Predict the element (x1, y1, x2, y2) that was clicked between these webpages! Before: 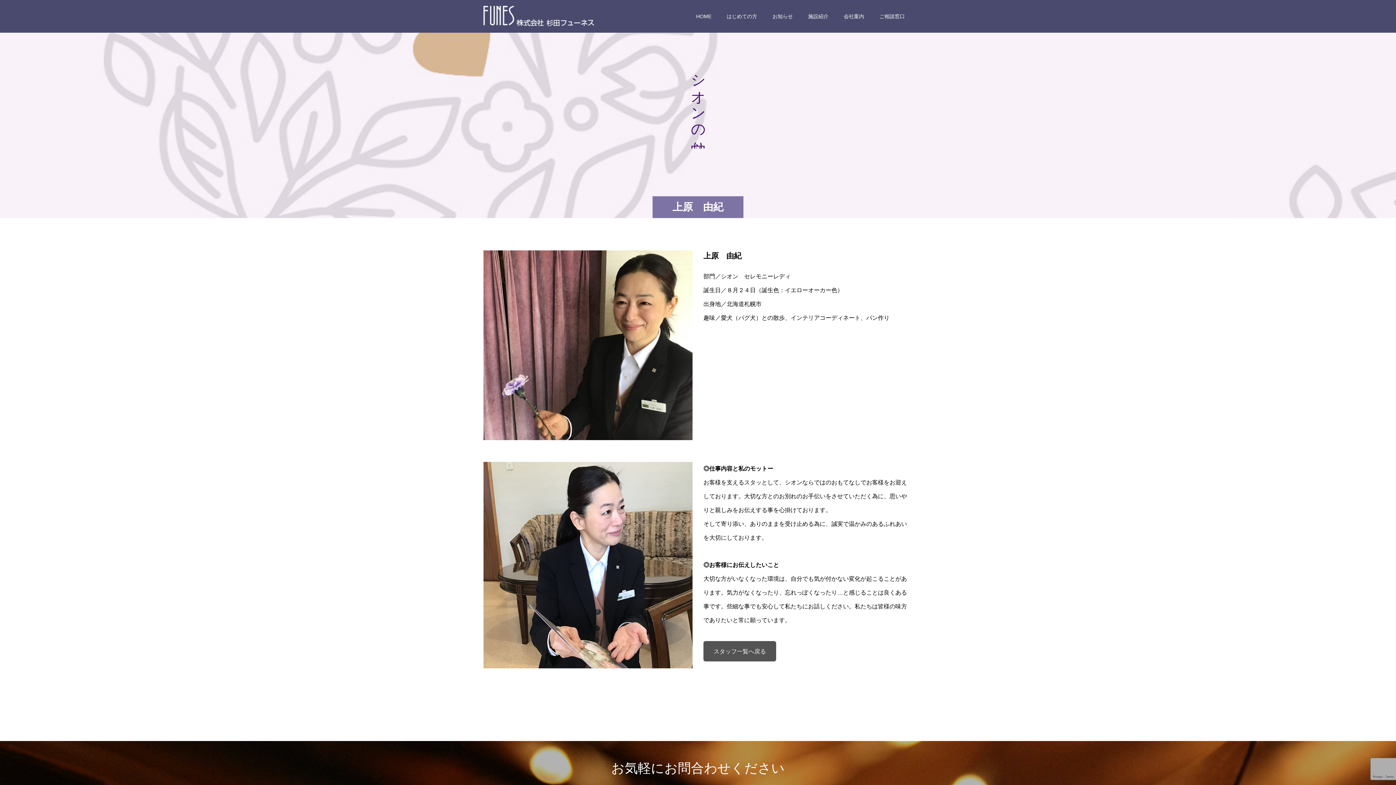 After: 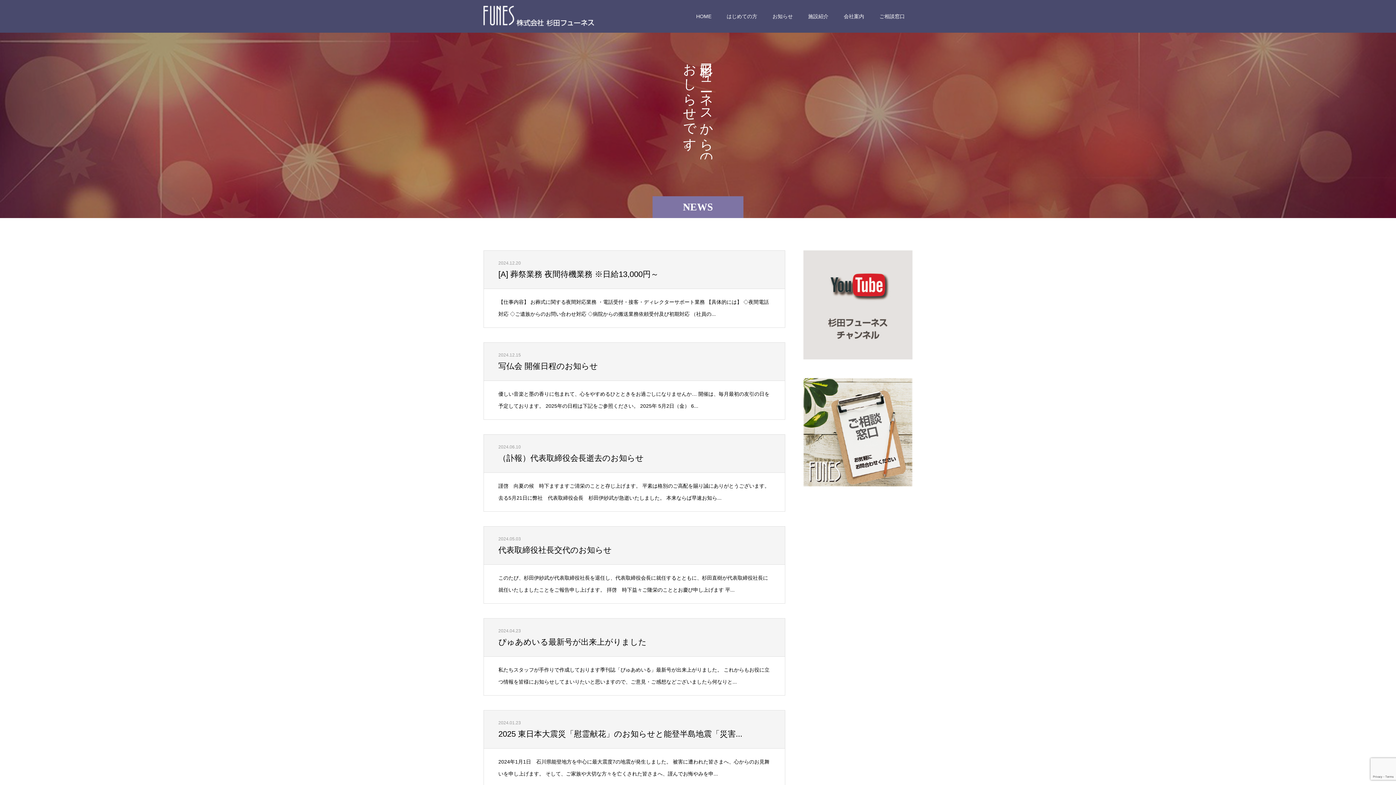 Action: bbox: (765, 0, 800, 32) label: お知らせ